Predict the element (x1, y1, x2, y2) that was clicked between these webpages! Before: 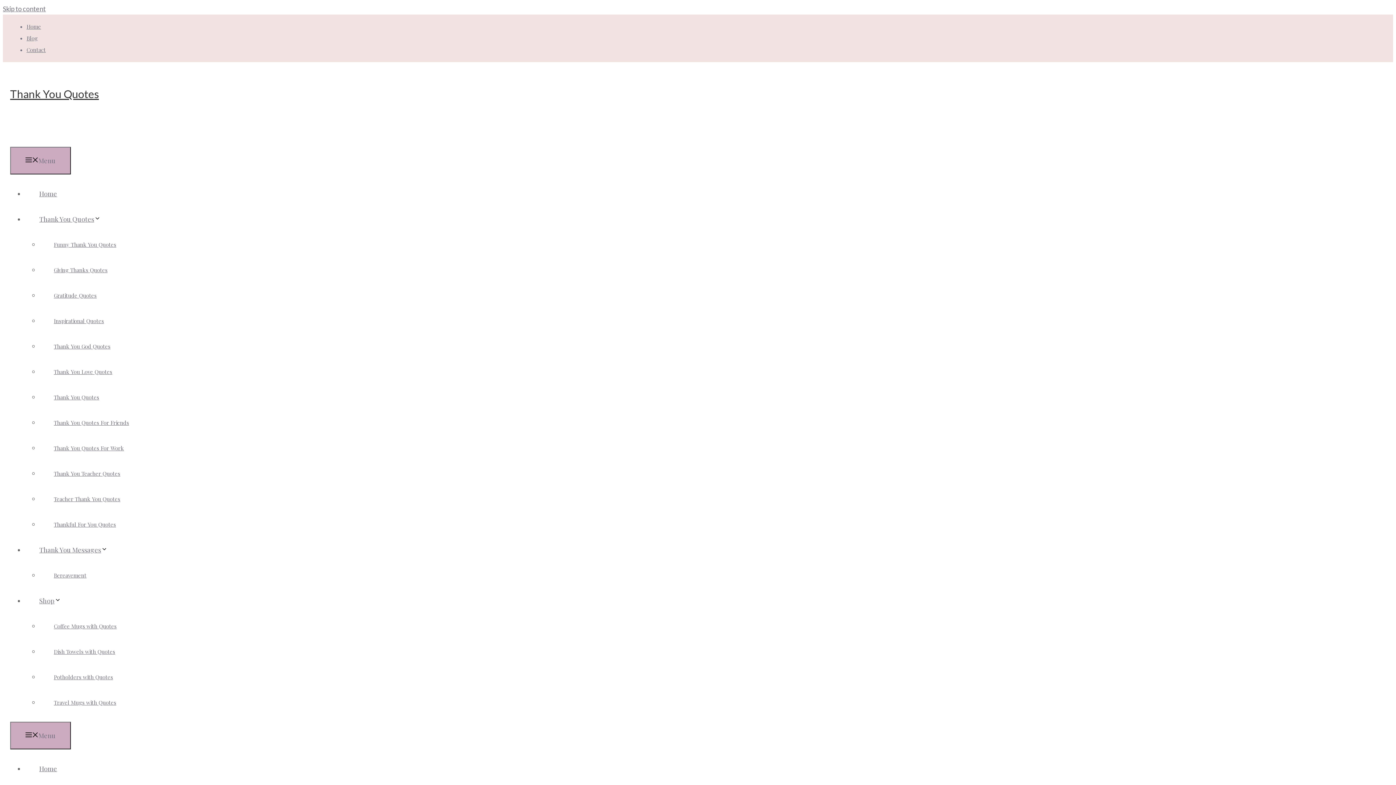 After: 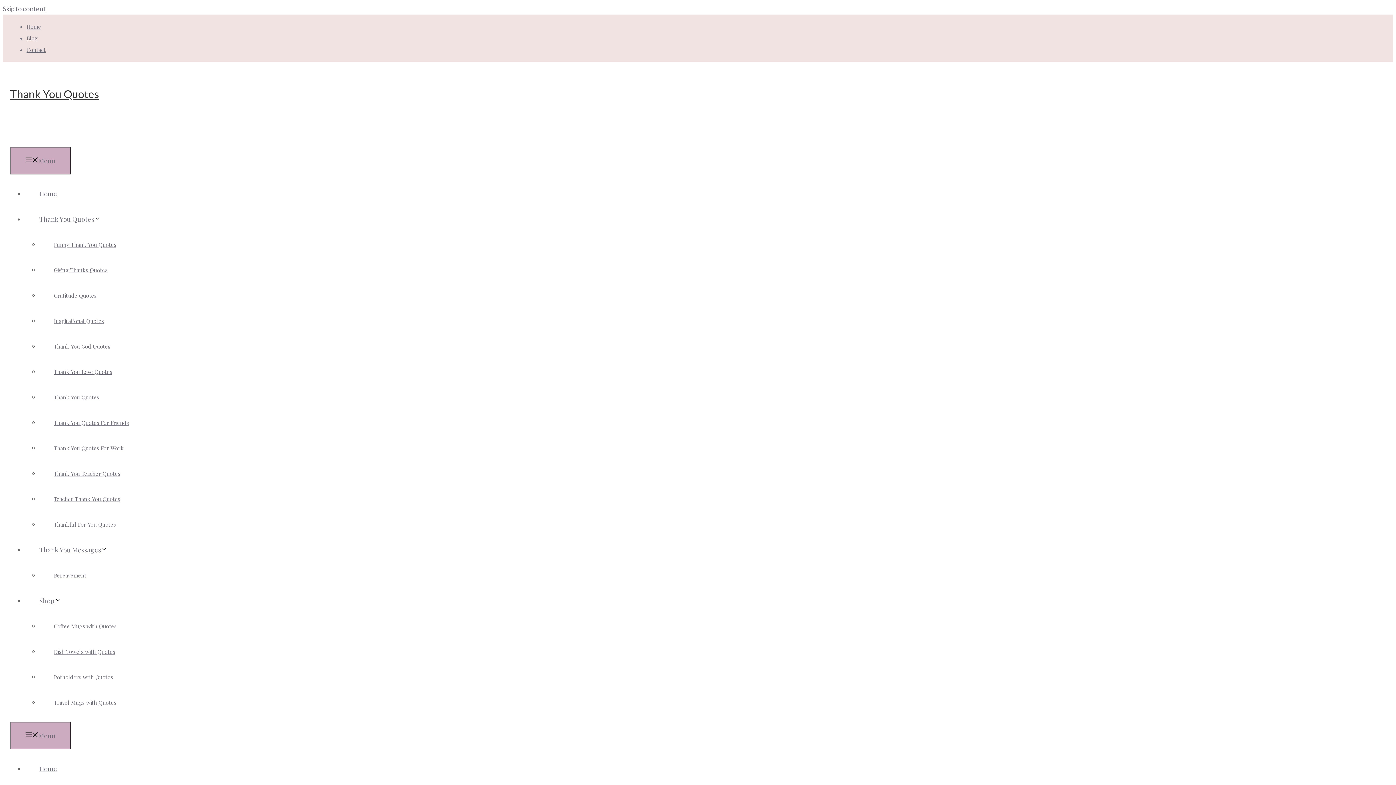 Action: label: Thank You Quotes bbox: (39, 386, 113, 408)